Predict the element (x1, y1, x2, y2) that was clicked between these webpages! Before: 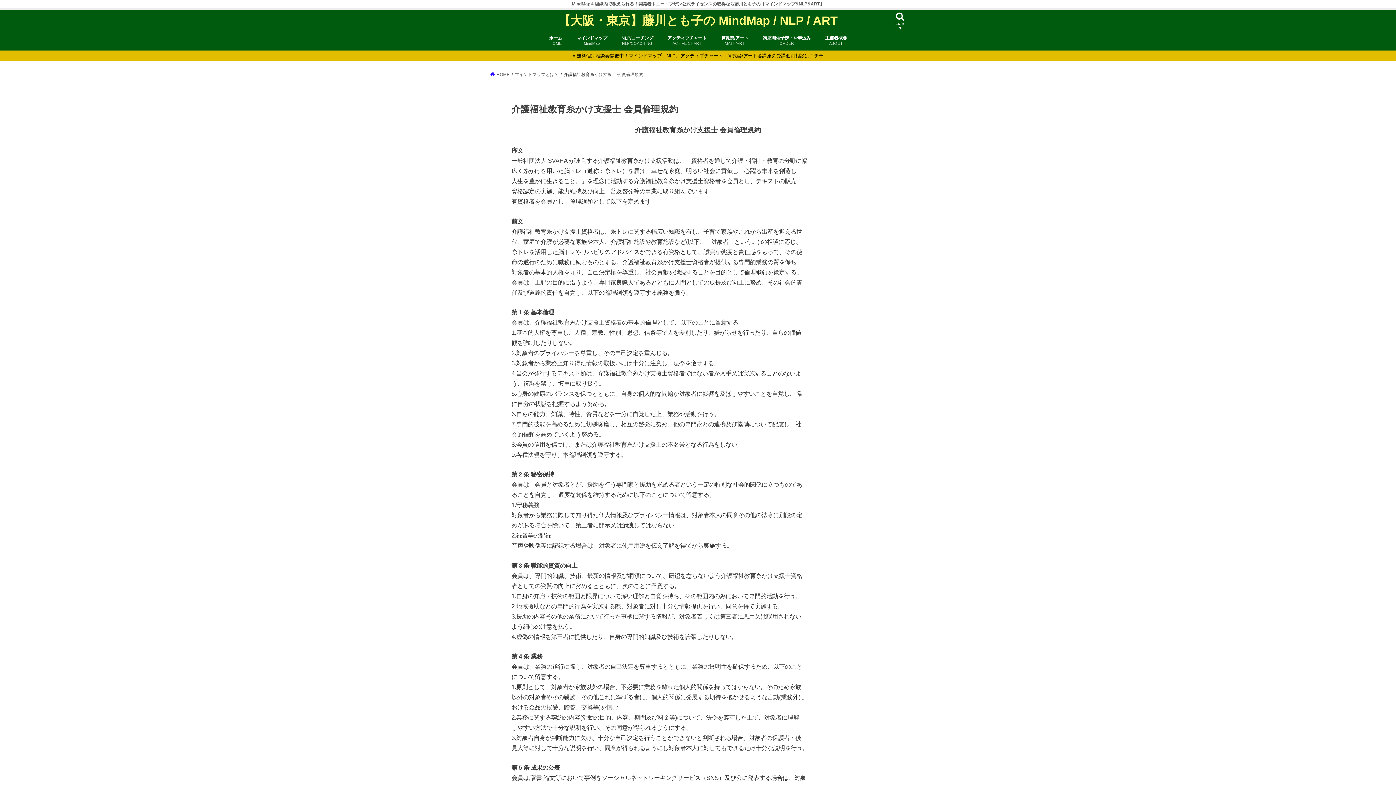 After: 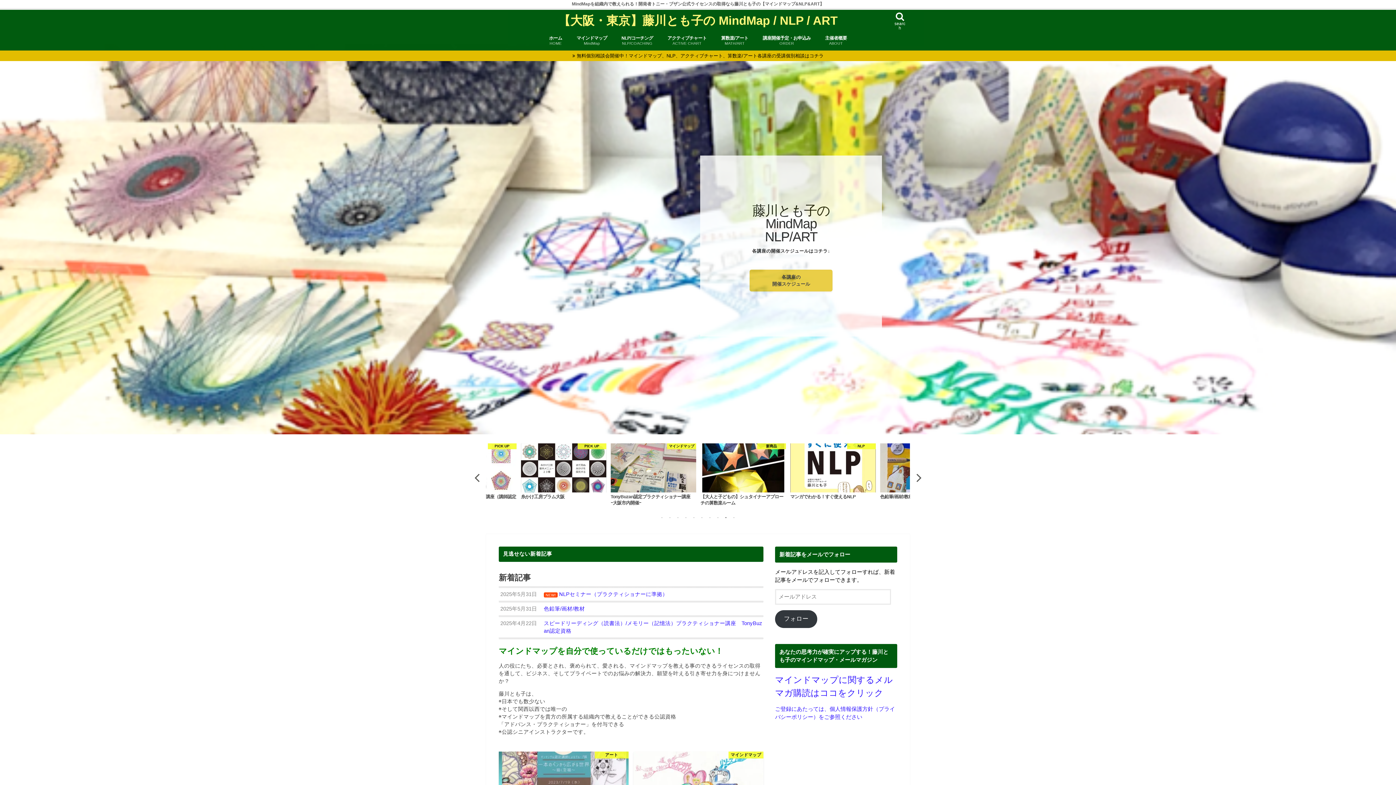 Action: bbox: (558, 12, 837, 28) label: 【大阪・東京】藤川とも子の MindMap / NLP / ART